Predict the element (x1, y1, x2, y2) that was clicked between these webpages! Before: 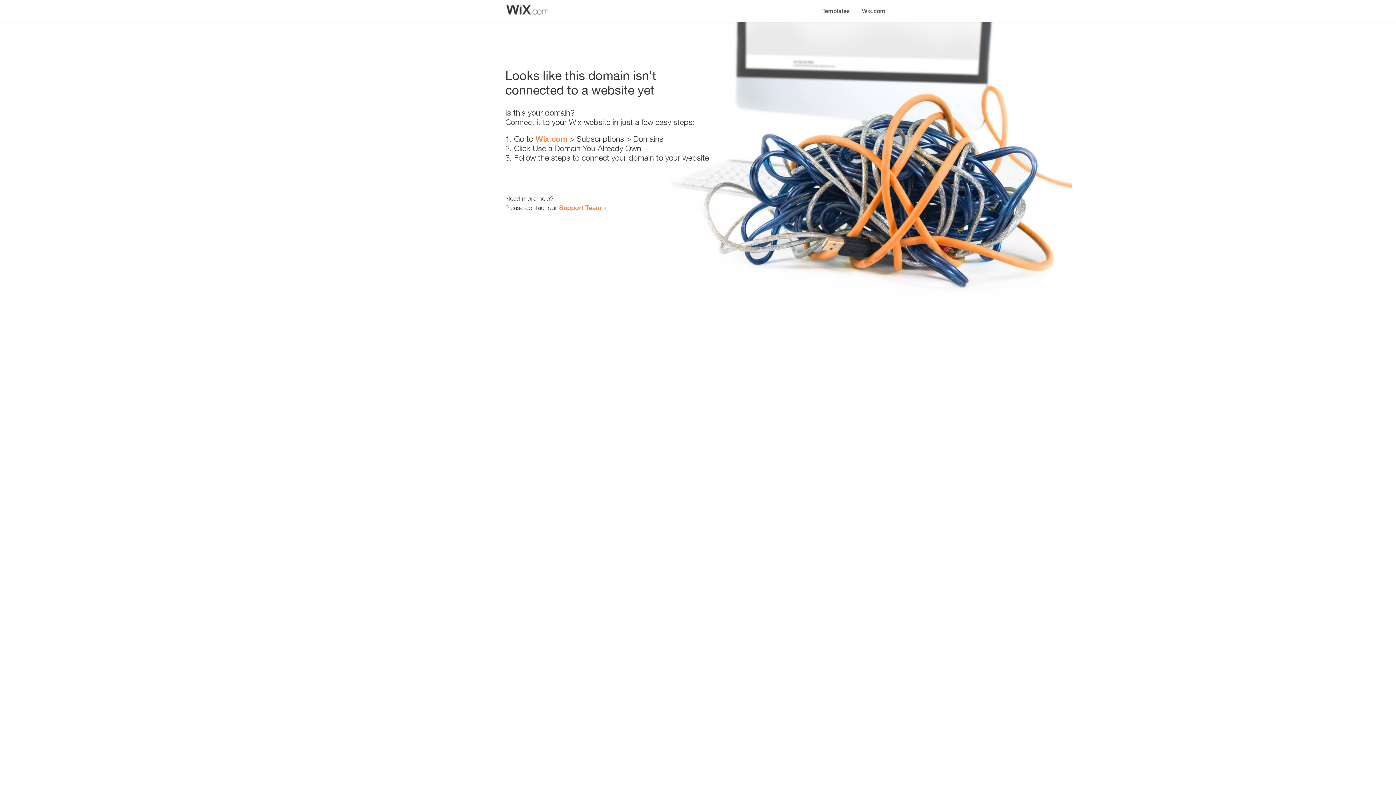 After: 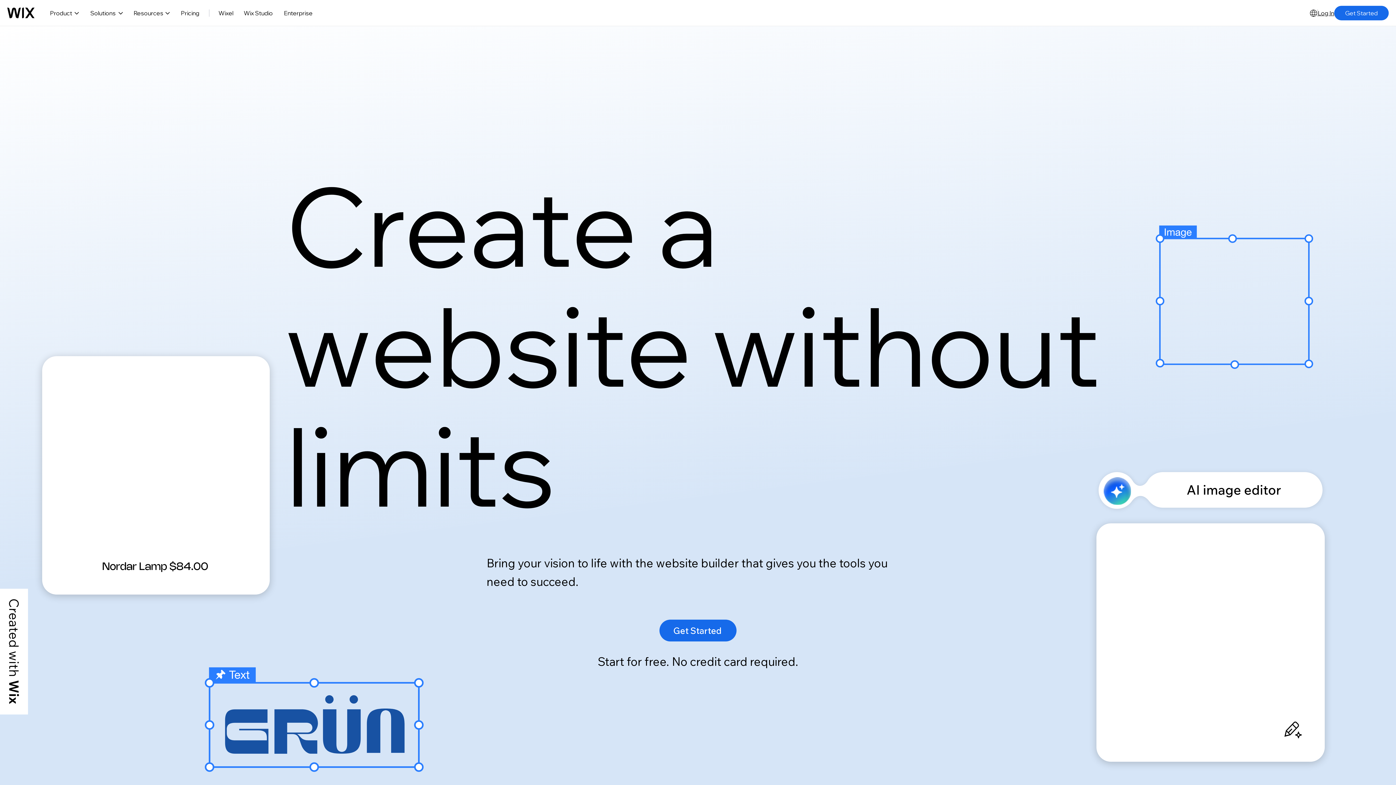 Action: label: Wix.com bbox: (535, 134, 567, 143)